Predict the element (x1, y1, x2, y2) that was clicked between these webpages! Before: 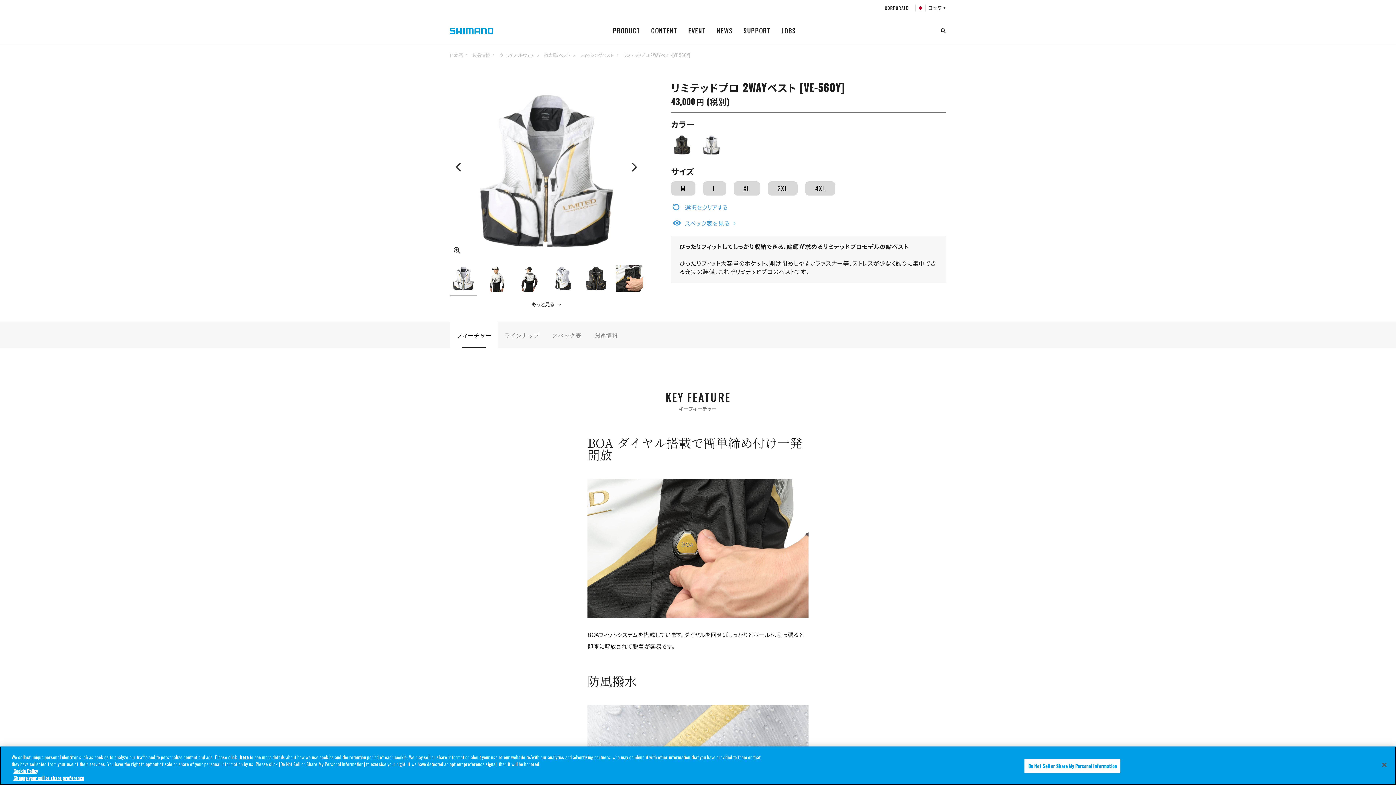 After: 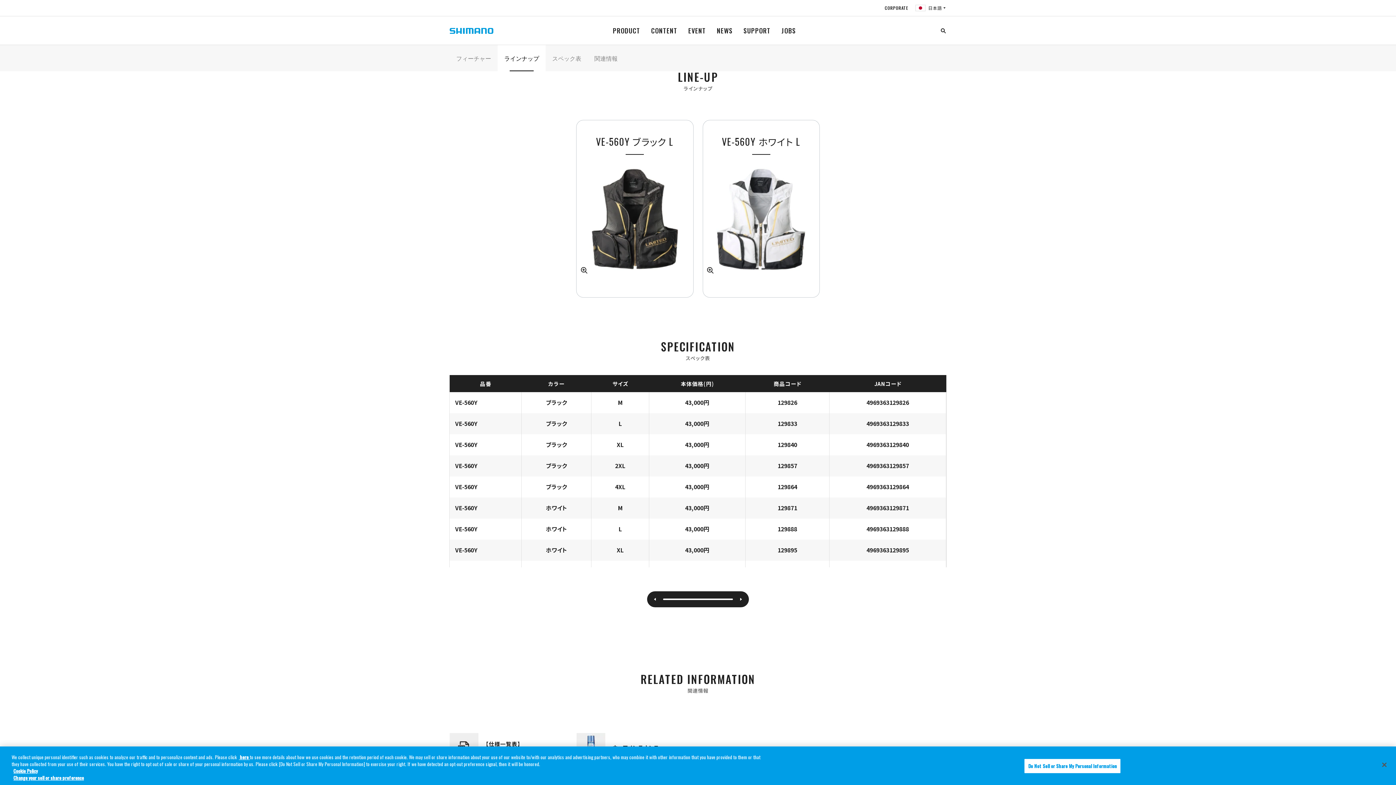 Action: bbox: (504, 325, 539, 345) label: ラインナップ